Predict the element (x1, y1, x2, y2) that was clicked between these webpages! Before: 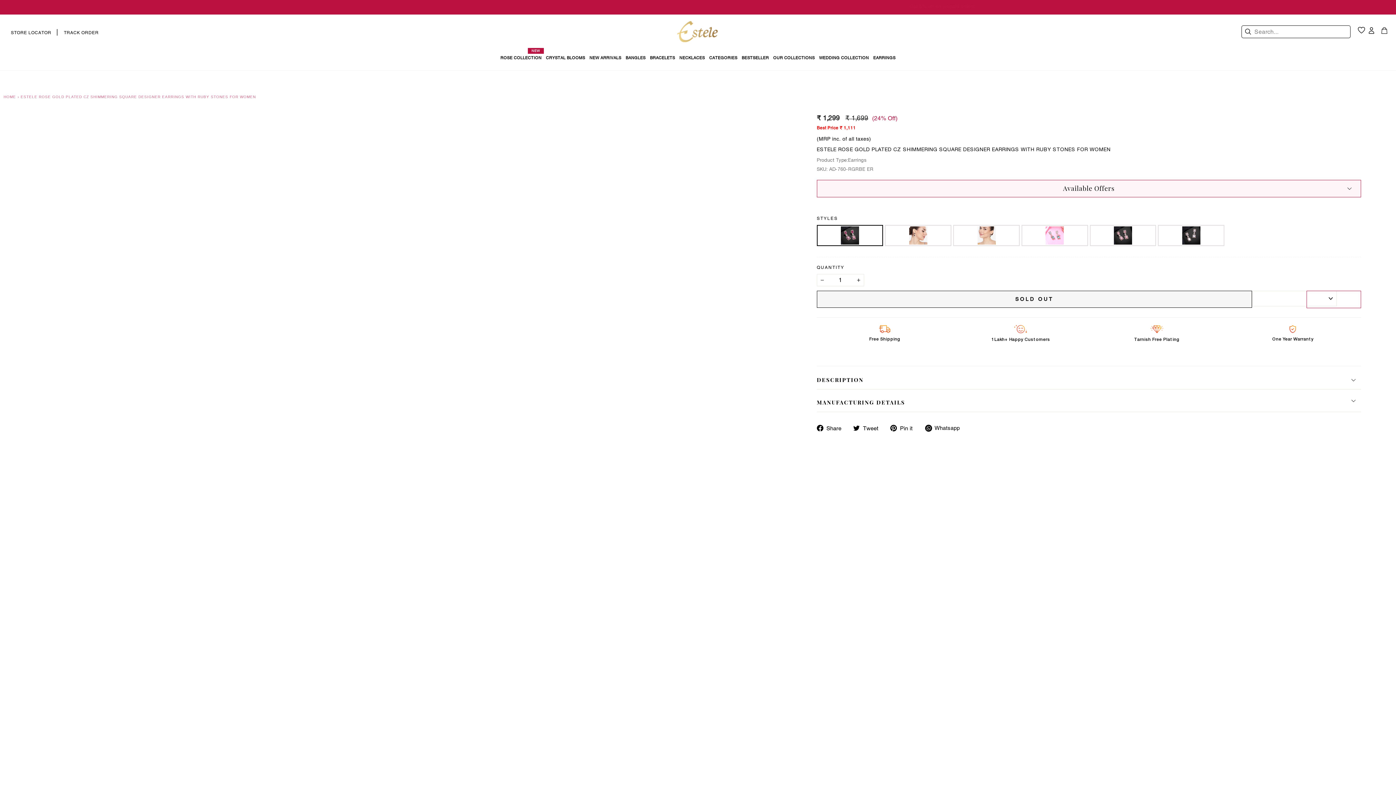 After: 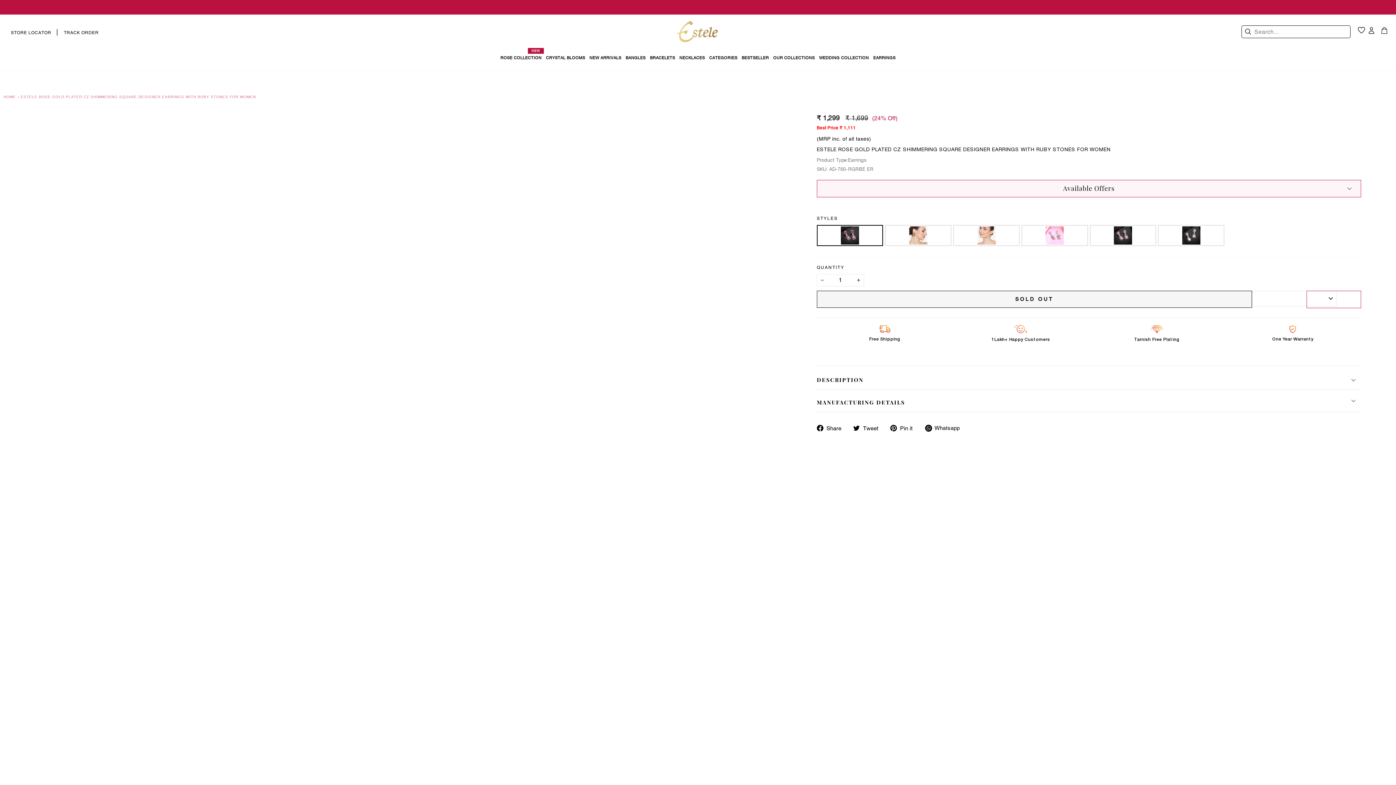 Action: bbox: (817, 225, 883, 246)